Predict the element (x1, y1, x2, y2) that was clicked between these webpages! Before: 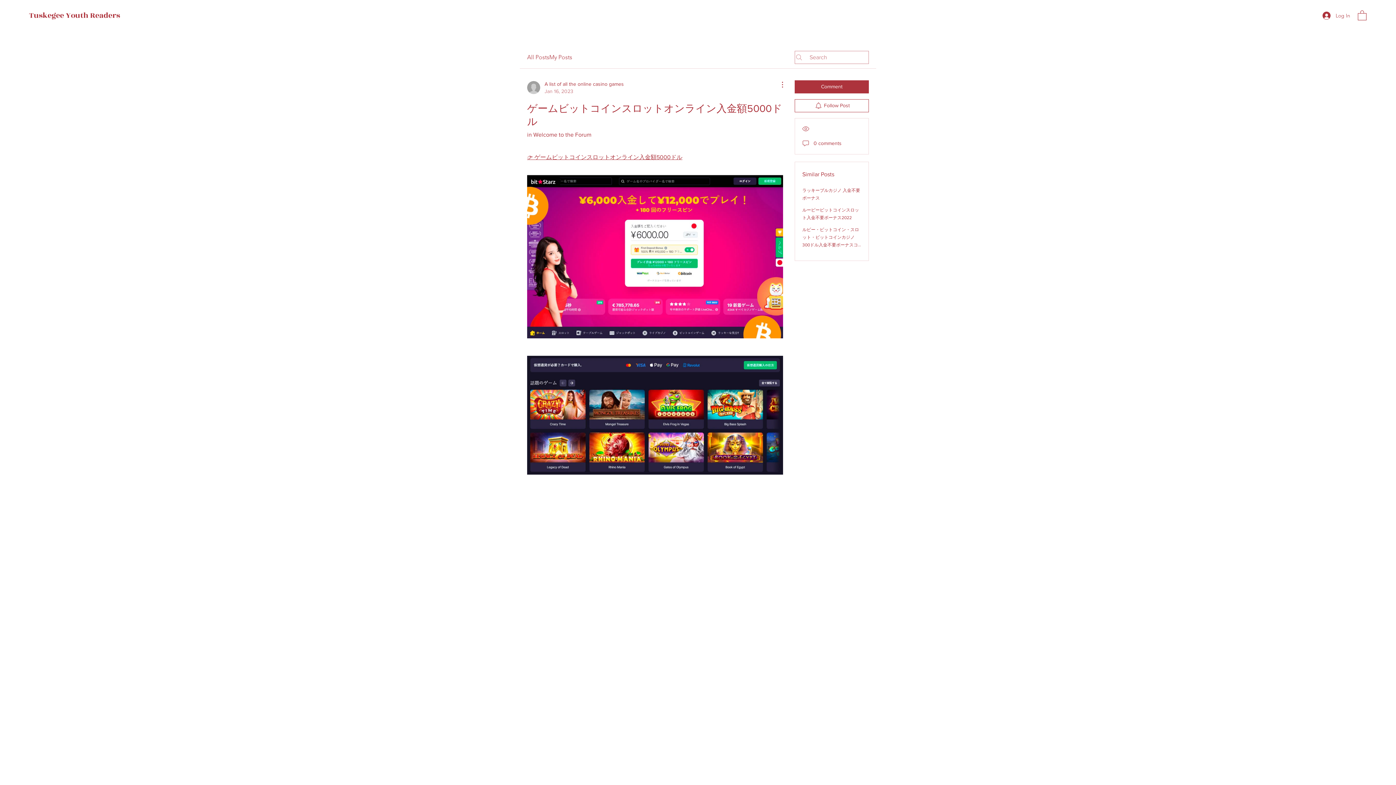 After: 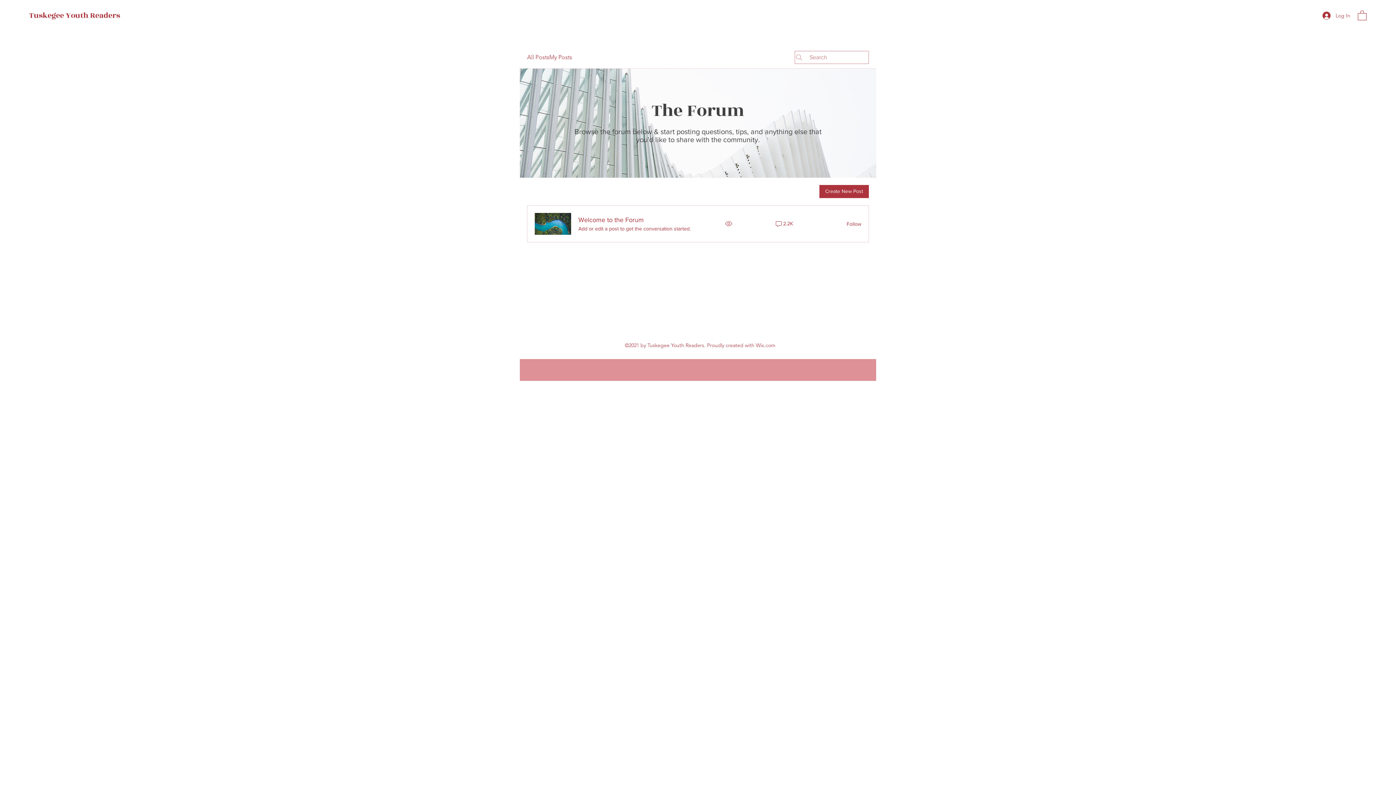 Action: label: My Posts bbox: (549, 52, 572, 61)